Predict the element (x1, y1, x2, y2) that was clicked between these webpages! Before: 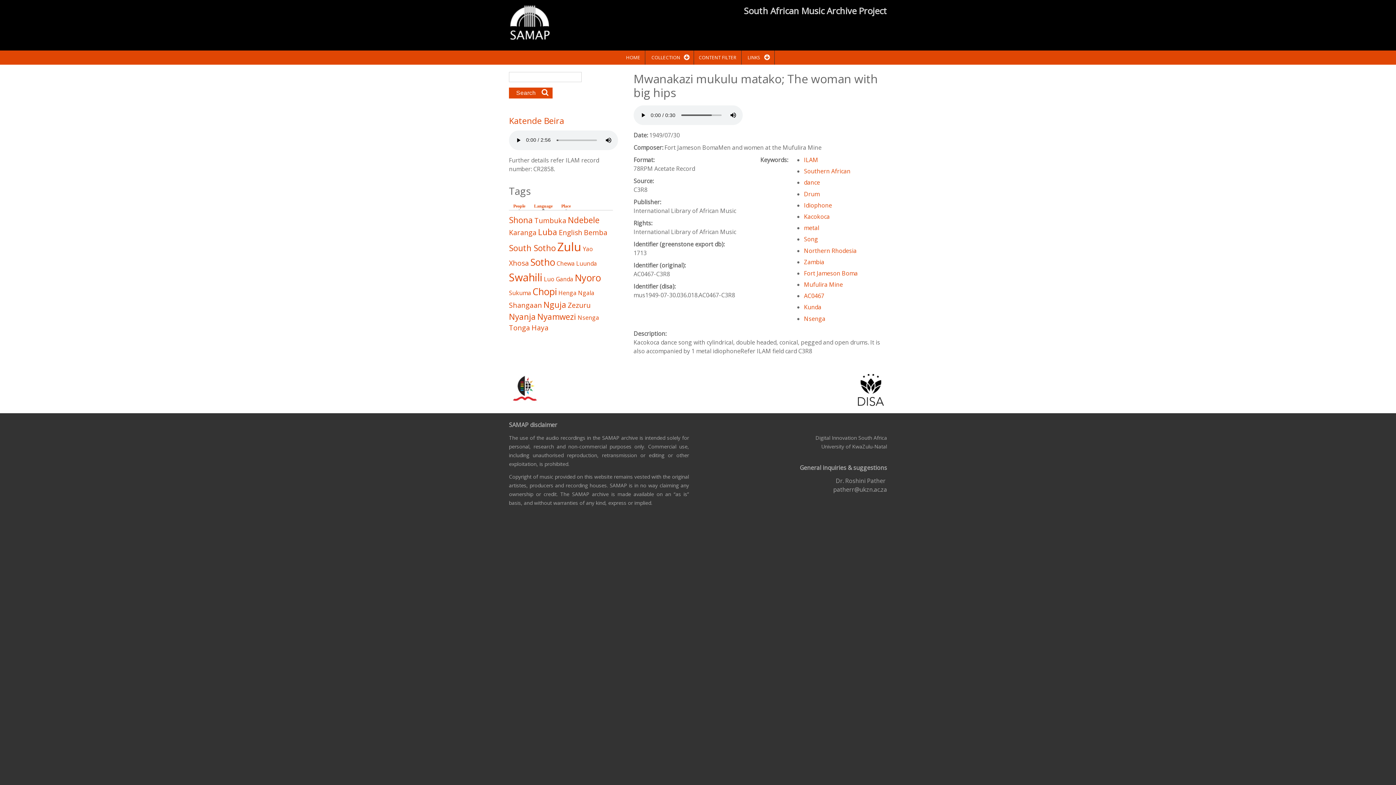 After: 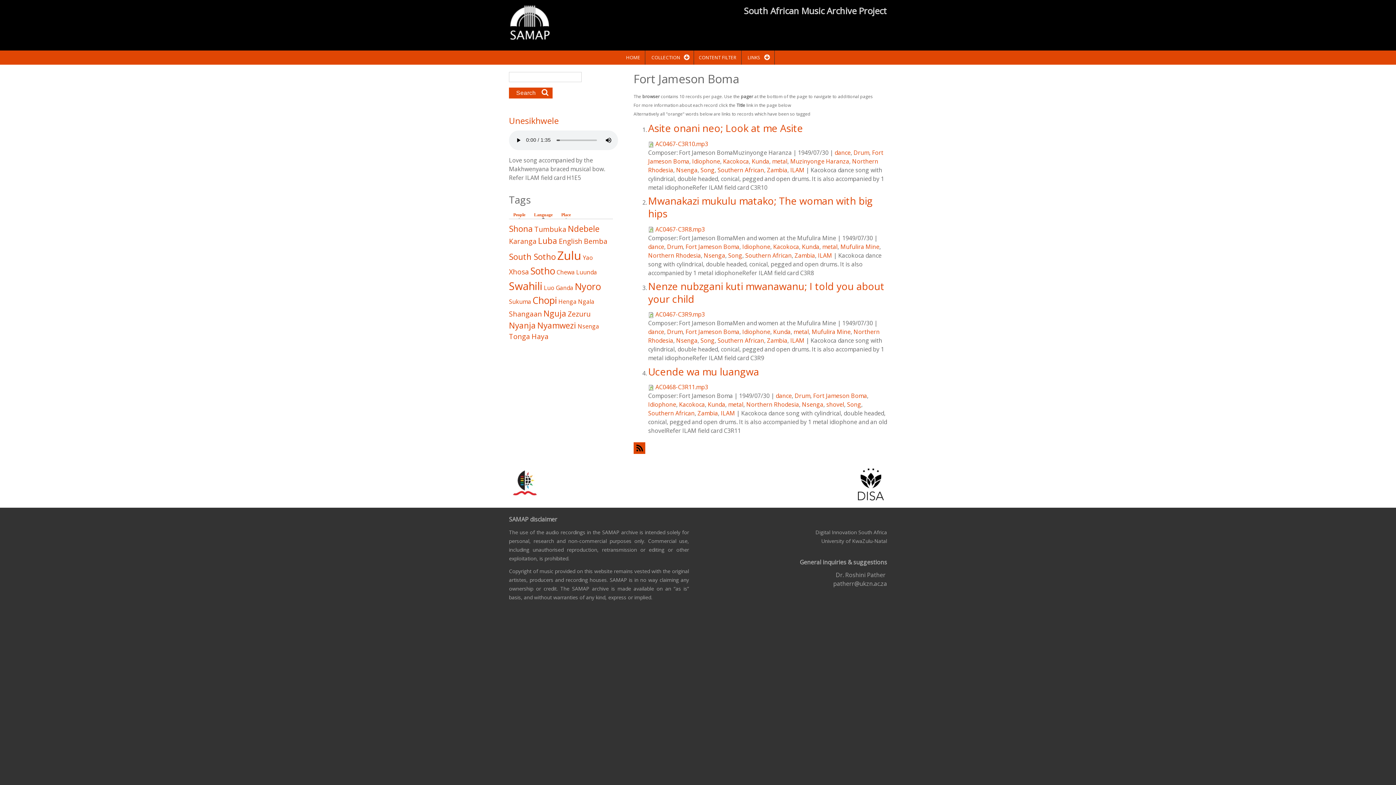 Action: label: Fort Jameson Boma bbox: (804, 269, 857, 277)